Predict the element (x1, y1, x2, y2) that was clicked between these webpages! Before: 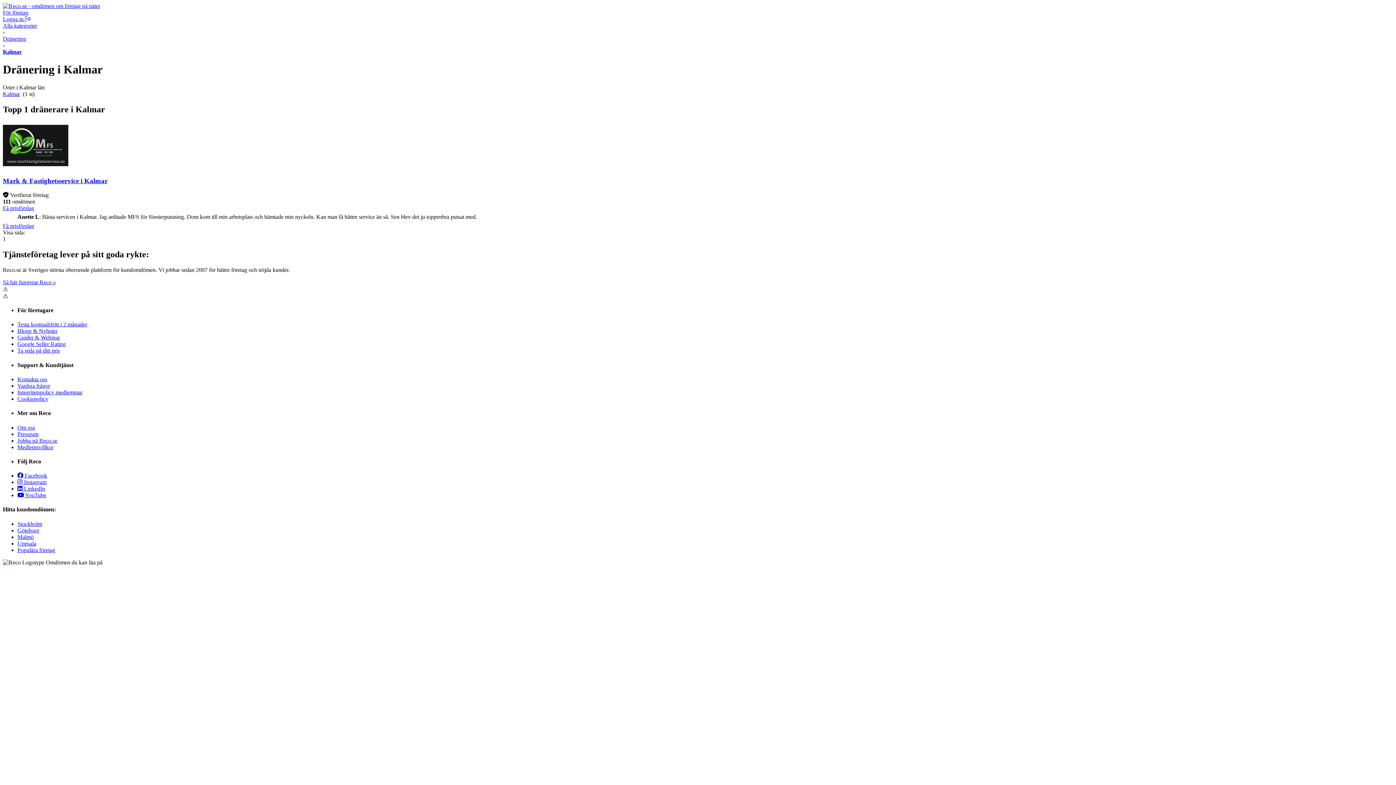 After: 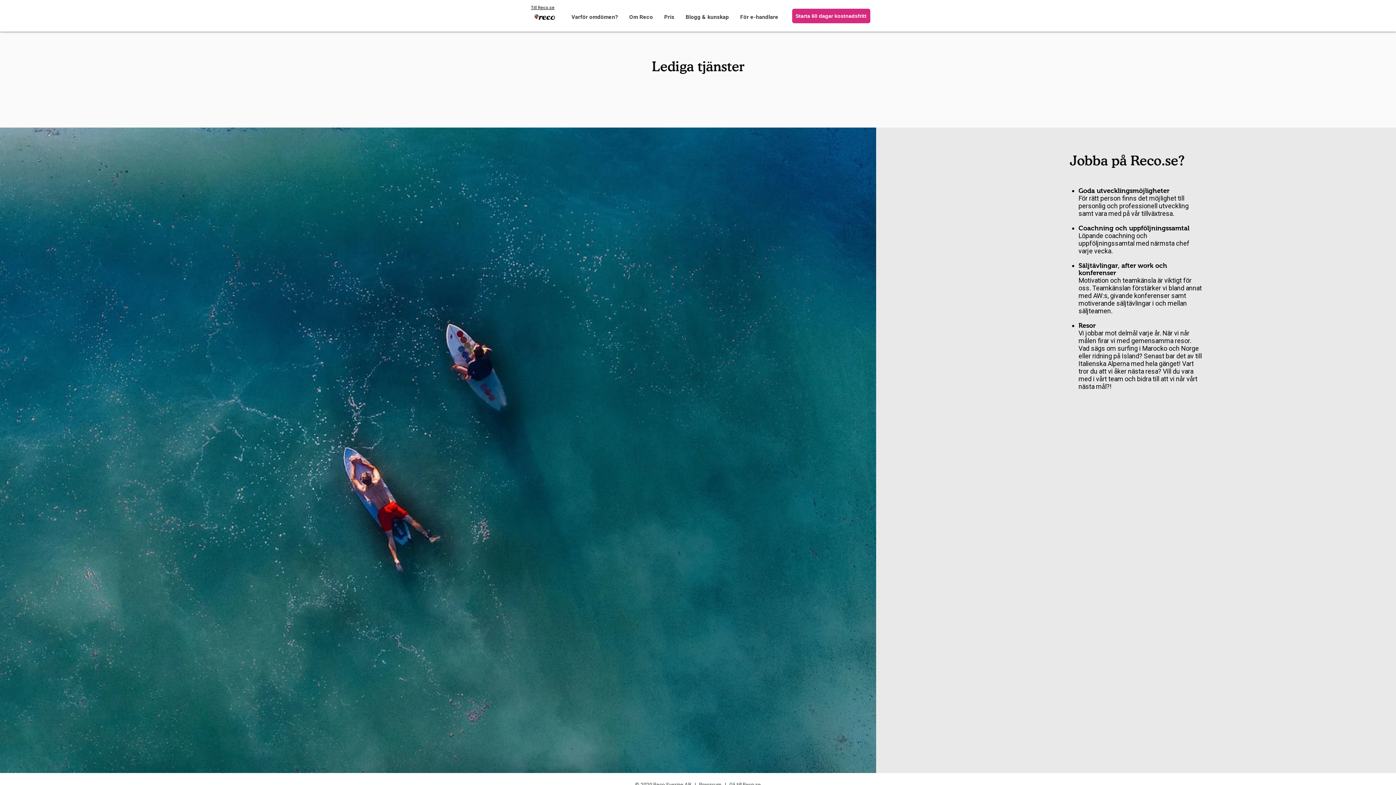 Action: bbox: (17, 437, 57, 443) label: Jobba på Reco.se